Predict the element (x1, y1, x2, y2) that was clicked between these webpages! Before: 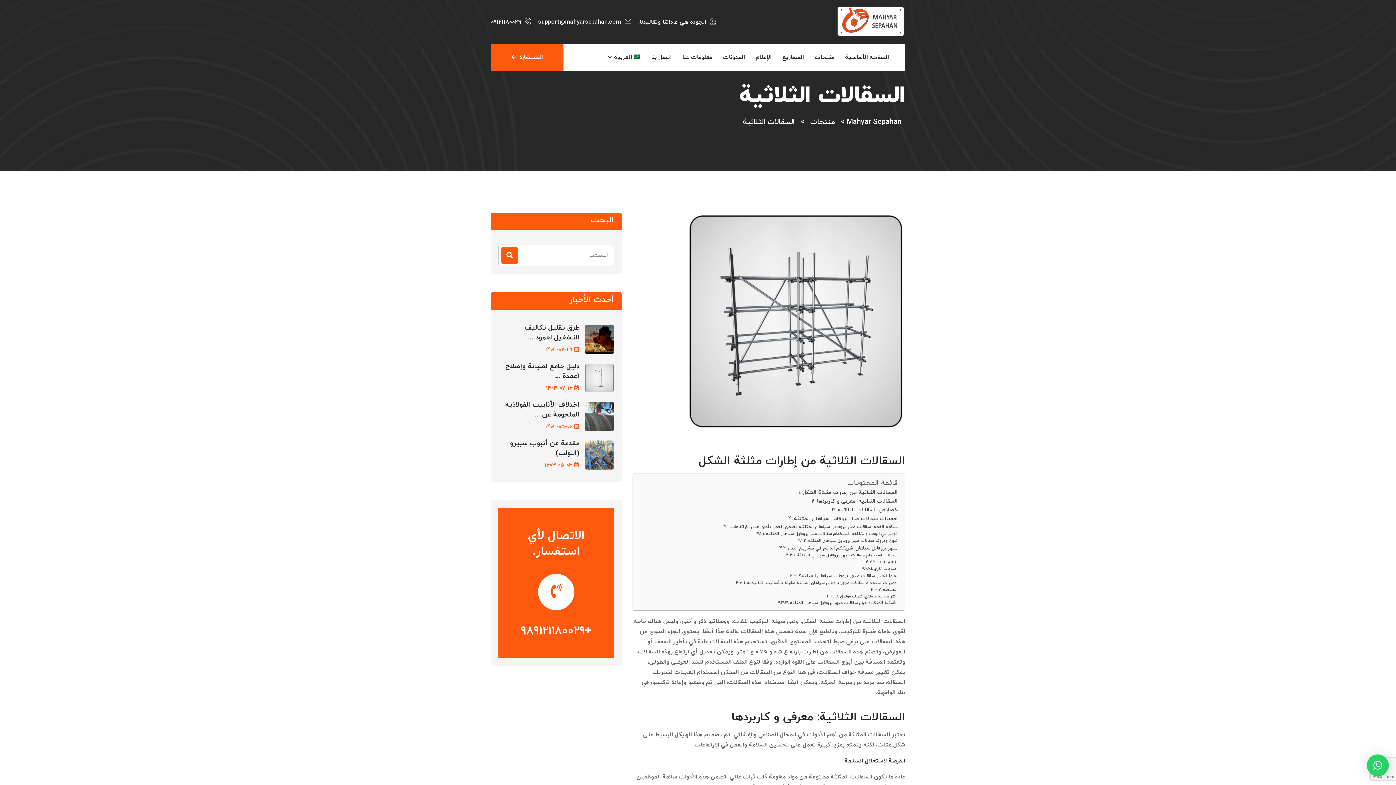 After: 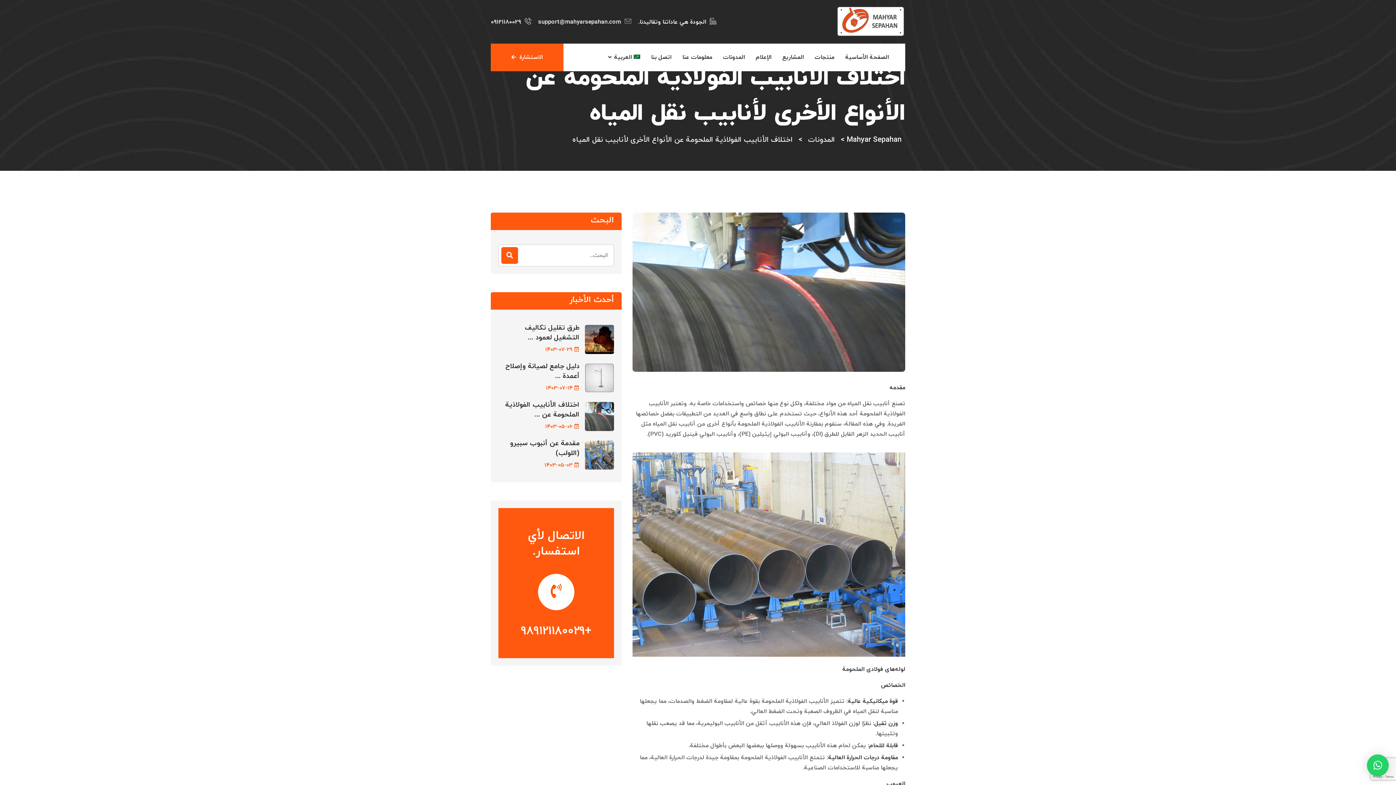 Action: bbox: (545, 422, 572, 432) label: 1403-05-06